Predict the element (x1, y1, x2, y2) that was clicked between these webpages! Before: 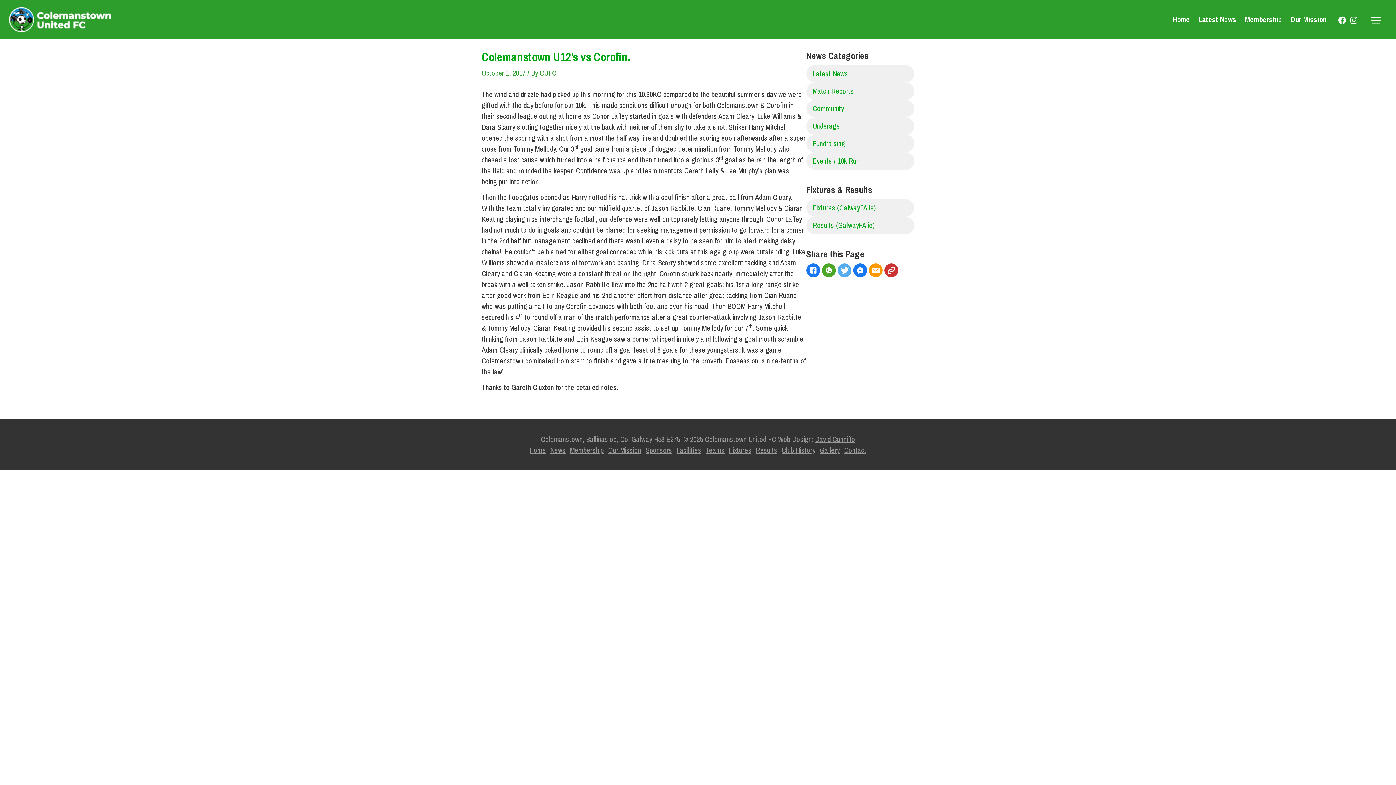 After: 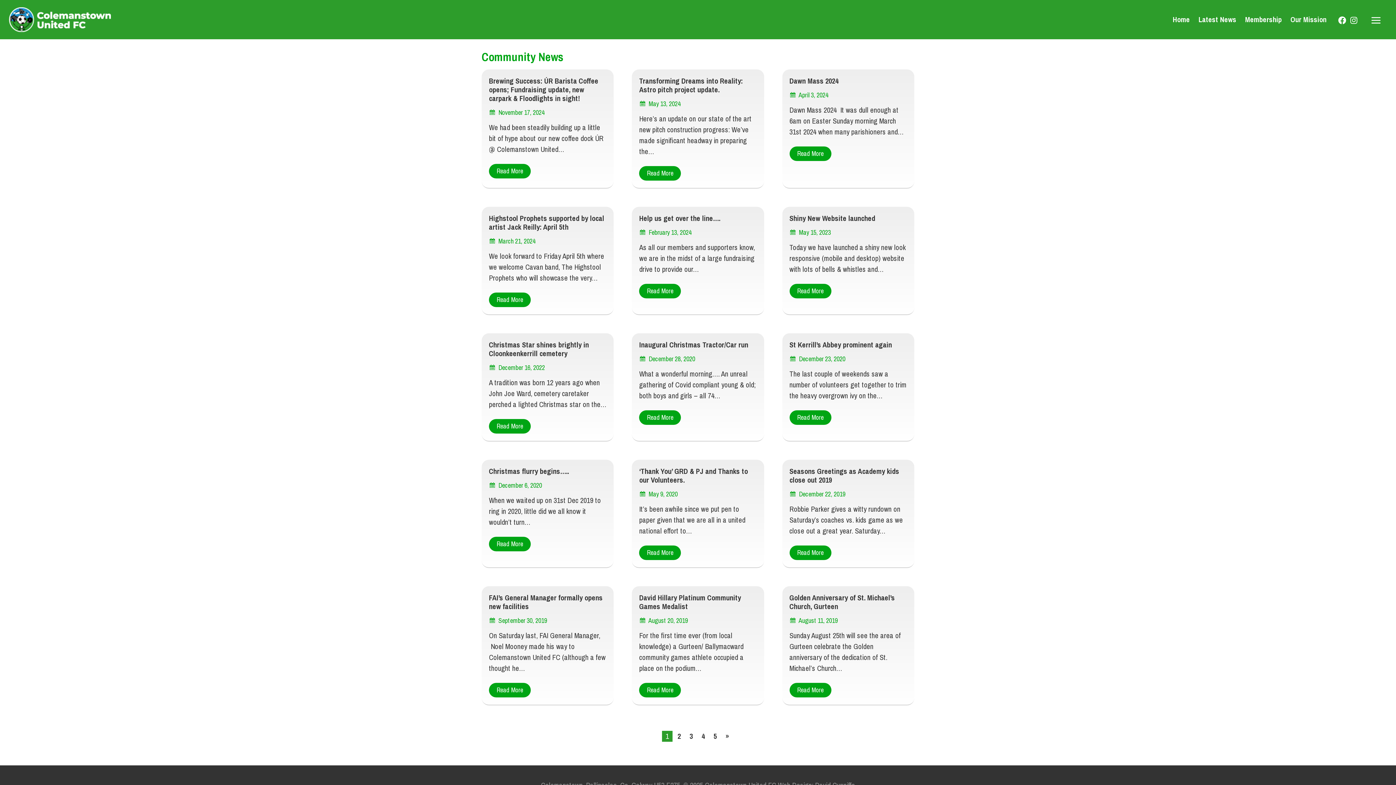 Action: label: Community bbox: (806, 100, 914, 117)